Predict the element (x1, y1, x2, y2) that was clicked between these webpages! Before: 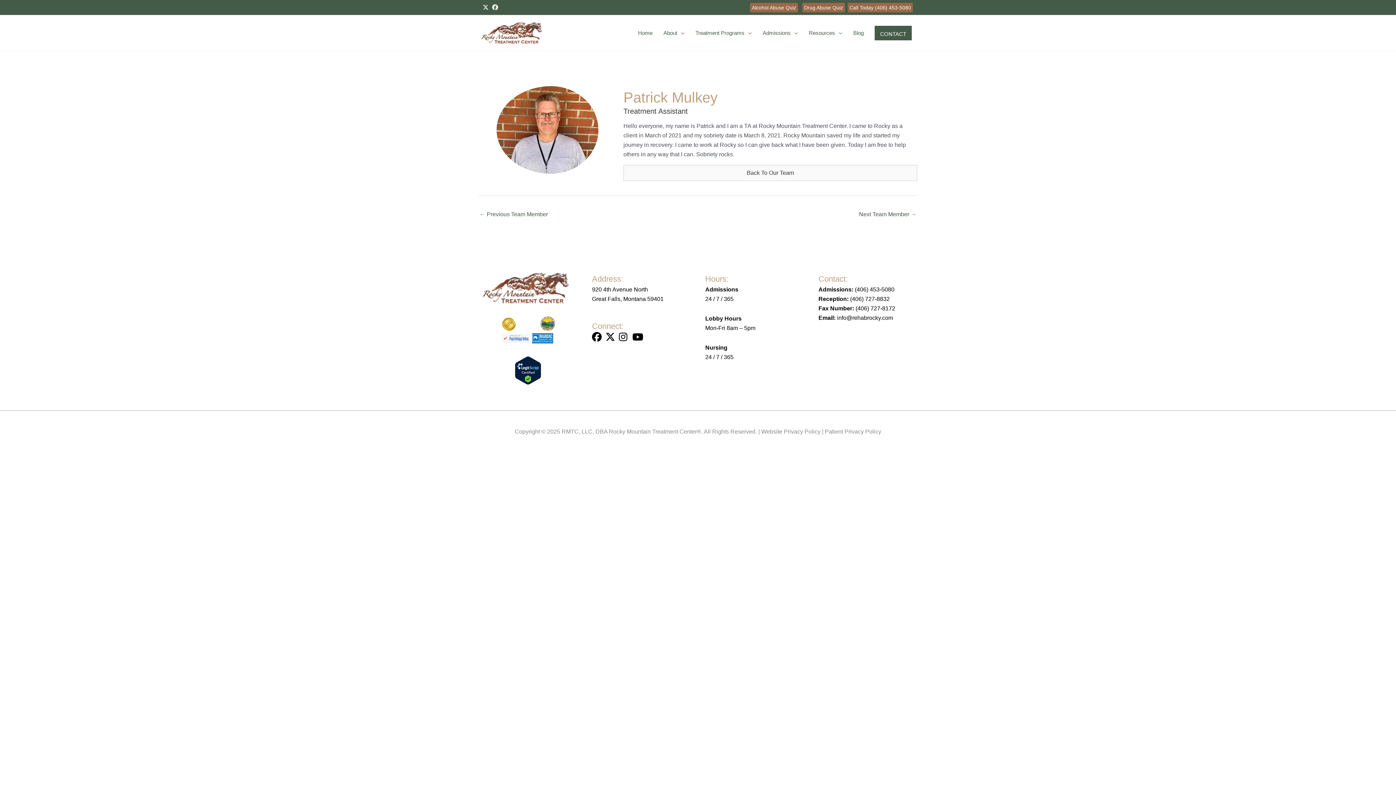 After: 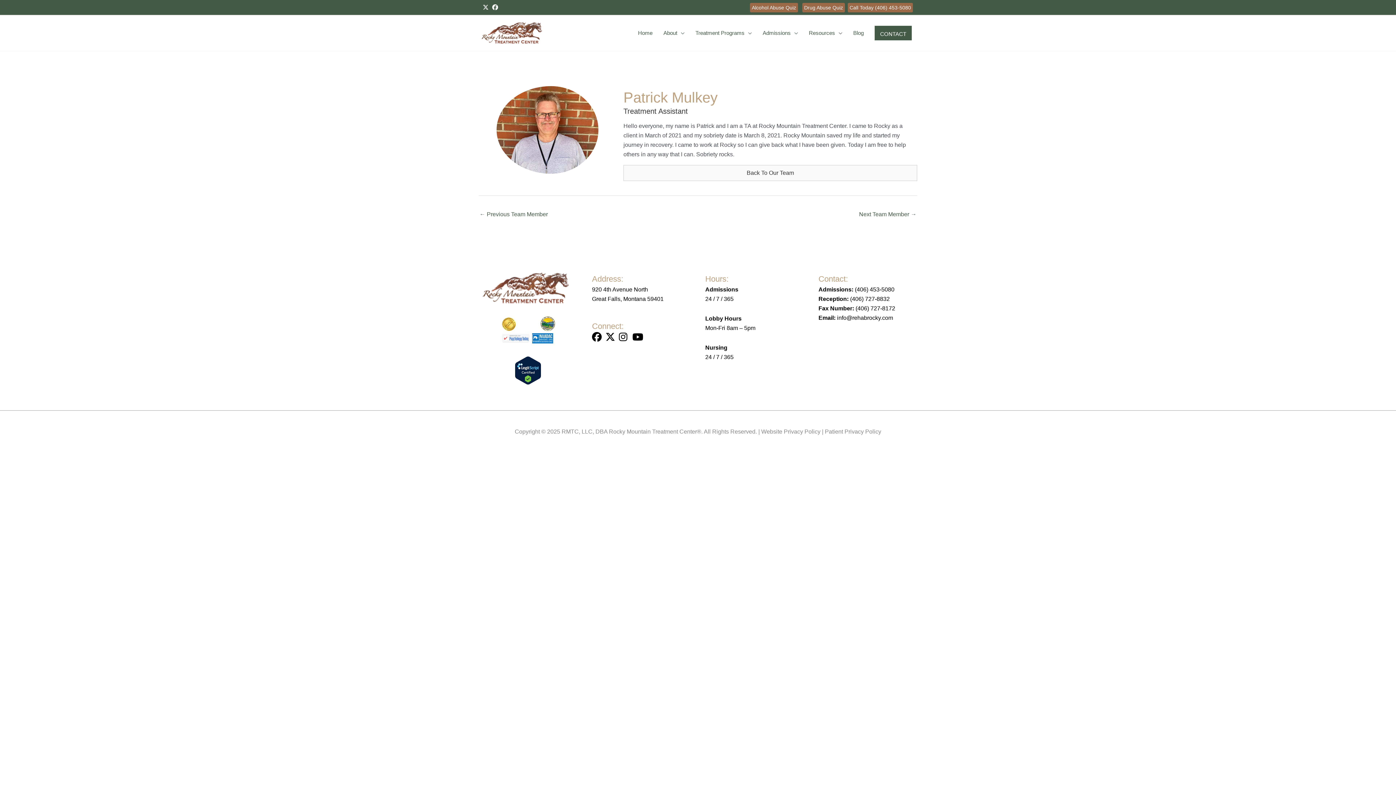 Action: bbox: (481, 4, 489, 10)